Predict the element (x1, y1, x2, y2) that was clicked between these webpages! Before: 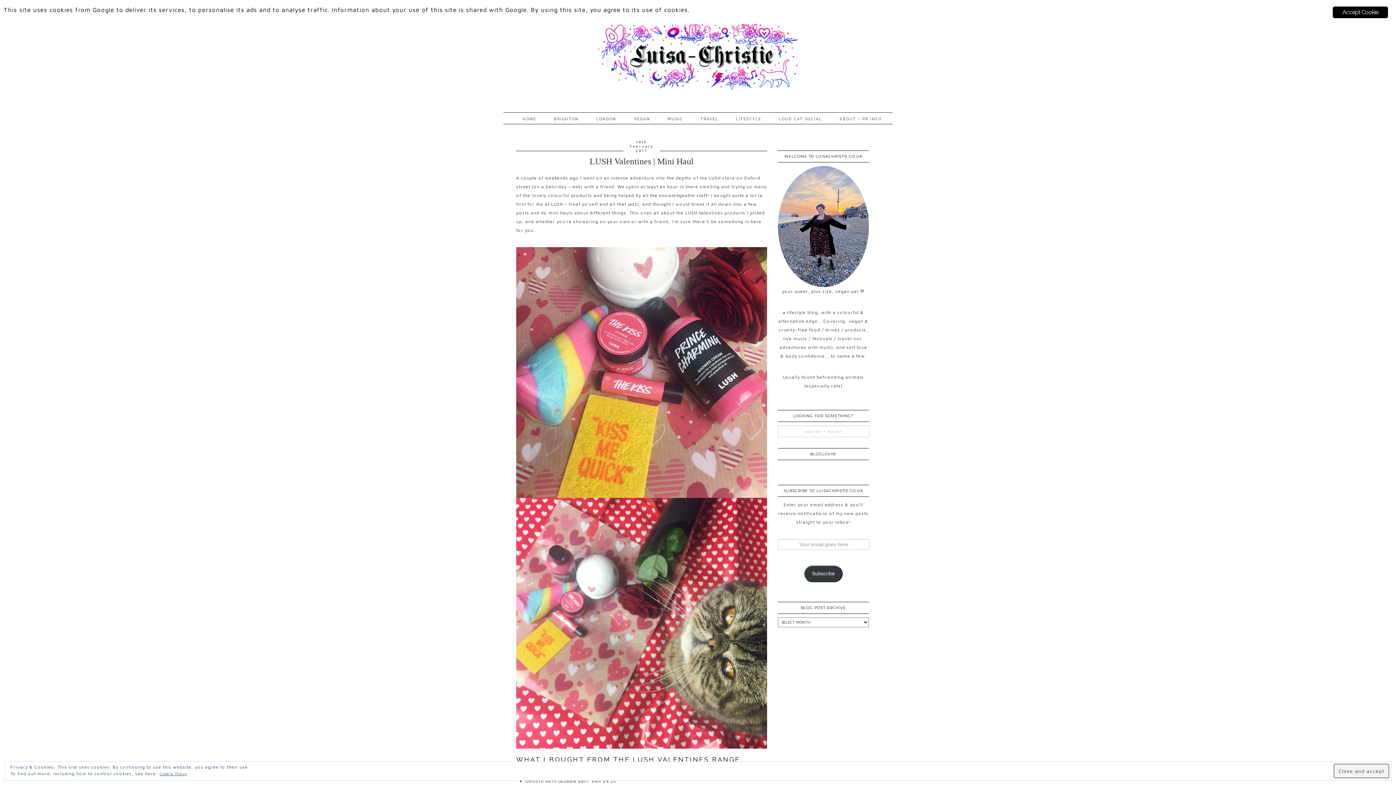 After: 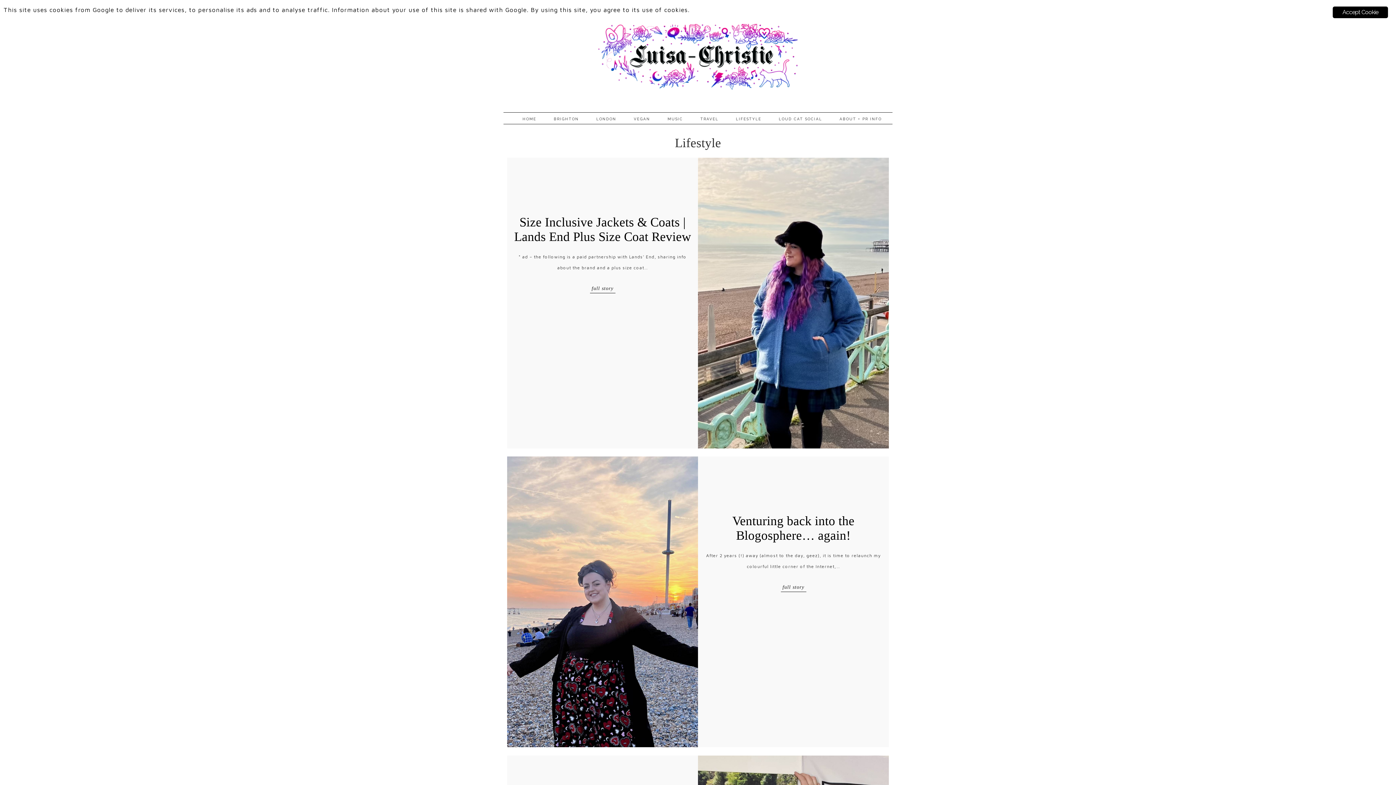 Action: bbox: (724, 114, 765, 126) label: LIFESTYLE